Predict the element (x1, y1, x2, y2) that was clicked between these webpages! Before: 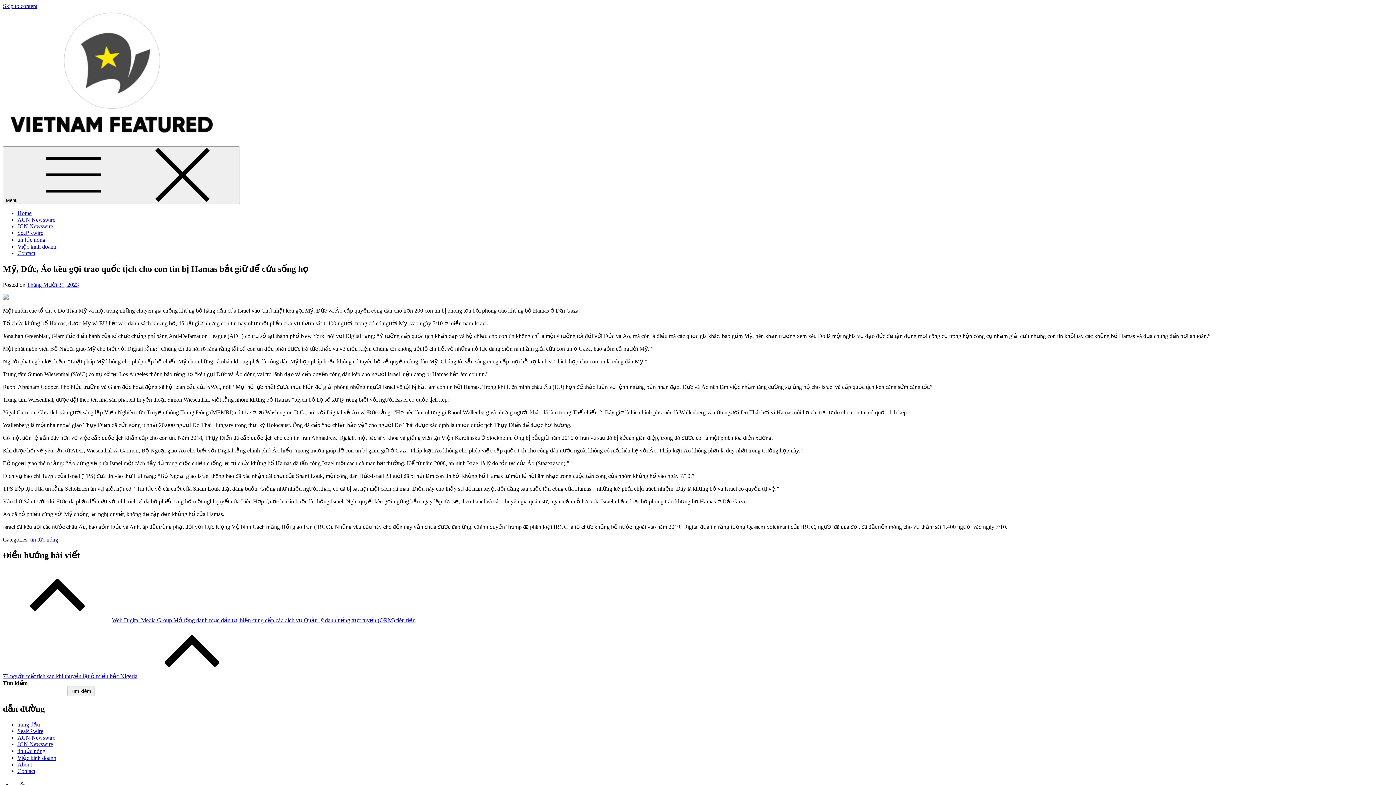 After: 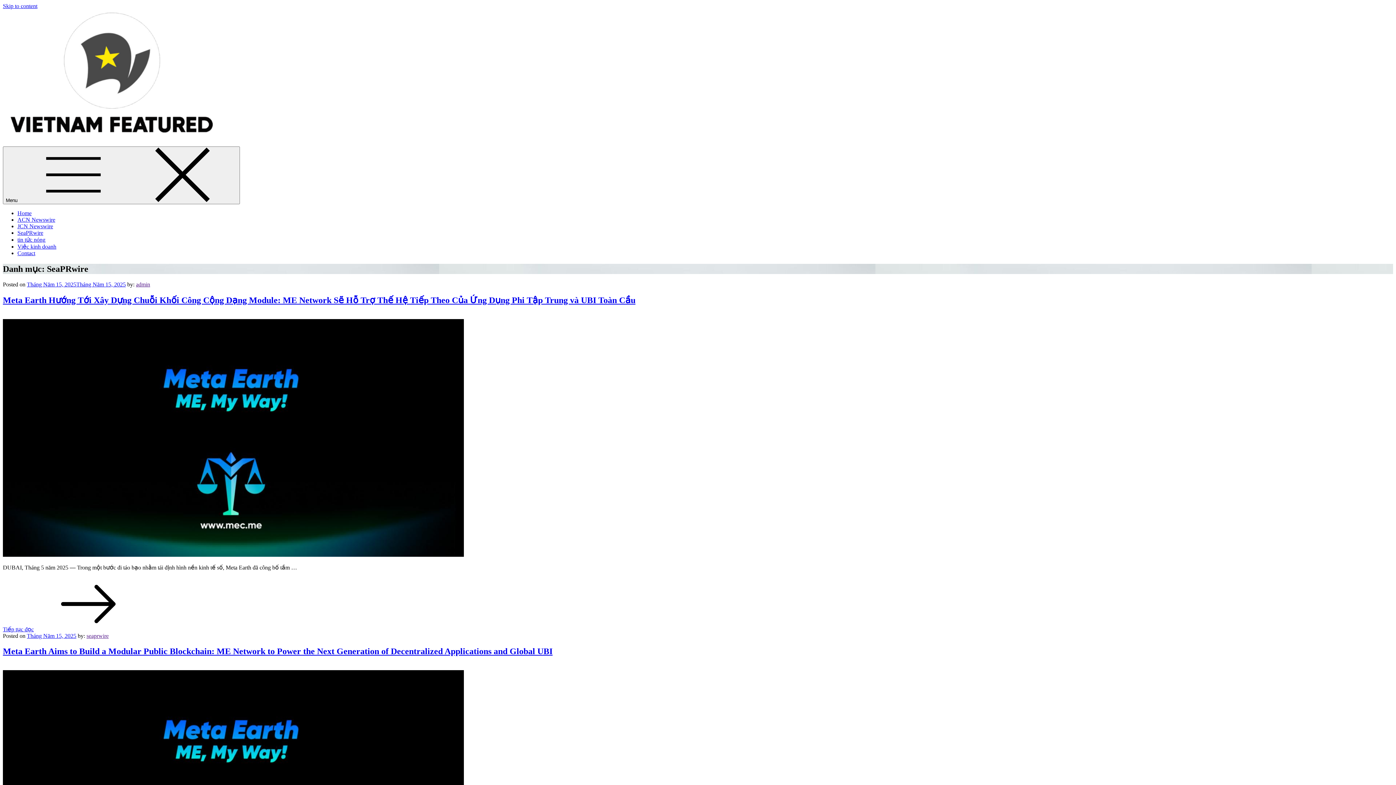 Action: bbox: (17, 229, 43, 236) label: SeaPRwire